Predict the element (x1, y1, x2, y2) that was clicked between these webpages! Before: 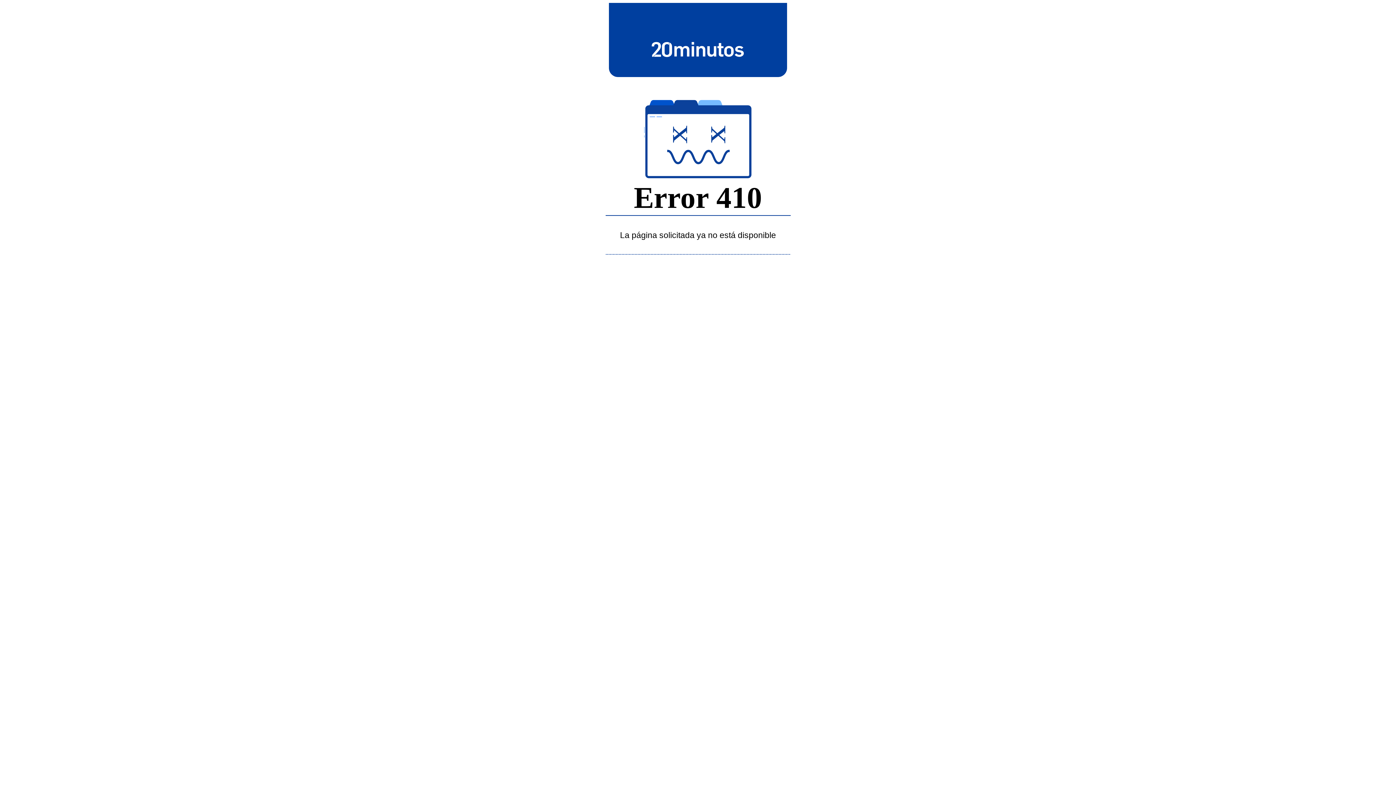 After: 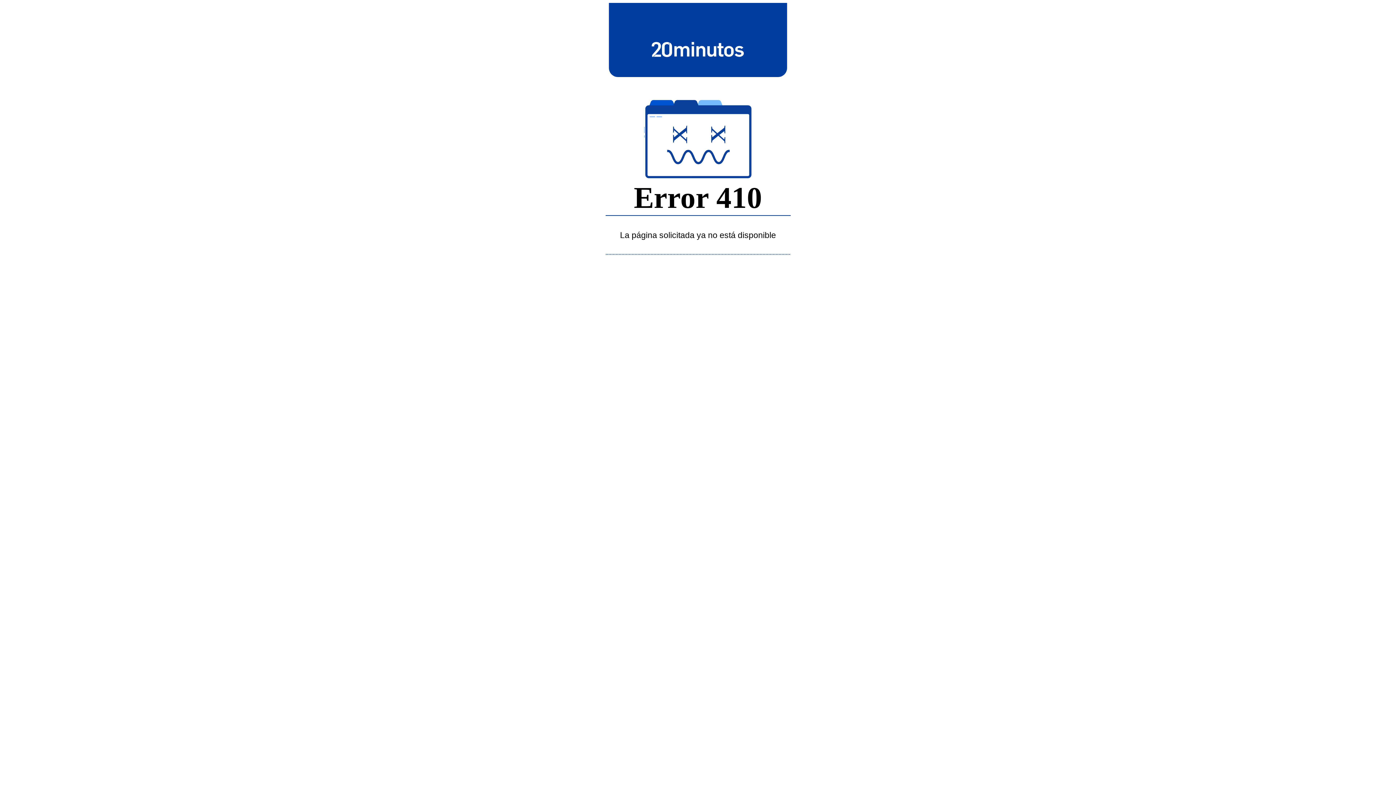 Action: bbox: (643, 39, 752, 58)